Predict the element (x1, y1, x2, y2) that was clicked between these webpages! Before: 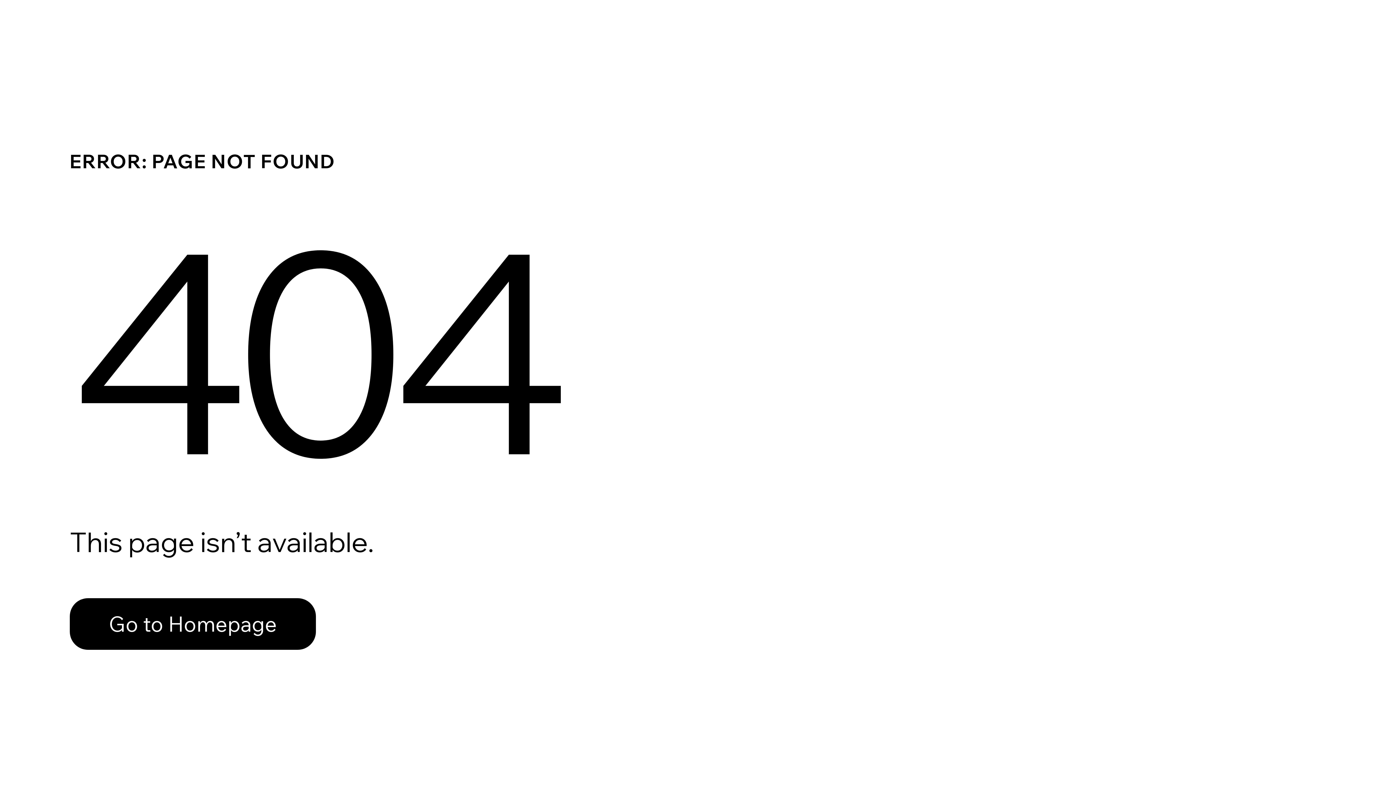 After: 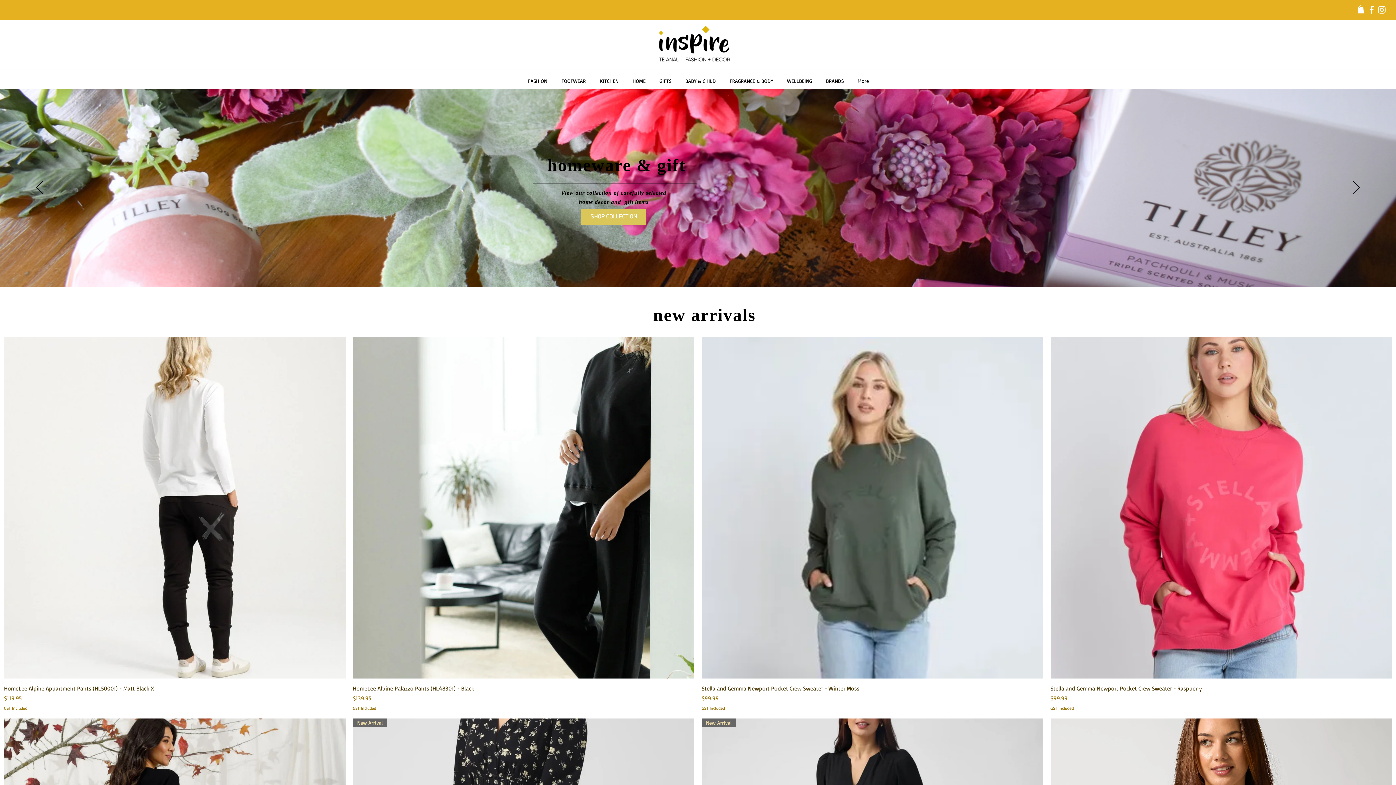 Action: bbox: (69, 598, 316, 650) label: Go to Homepage